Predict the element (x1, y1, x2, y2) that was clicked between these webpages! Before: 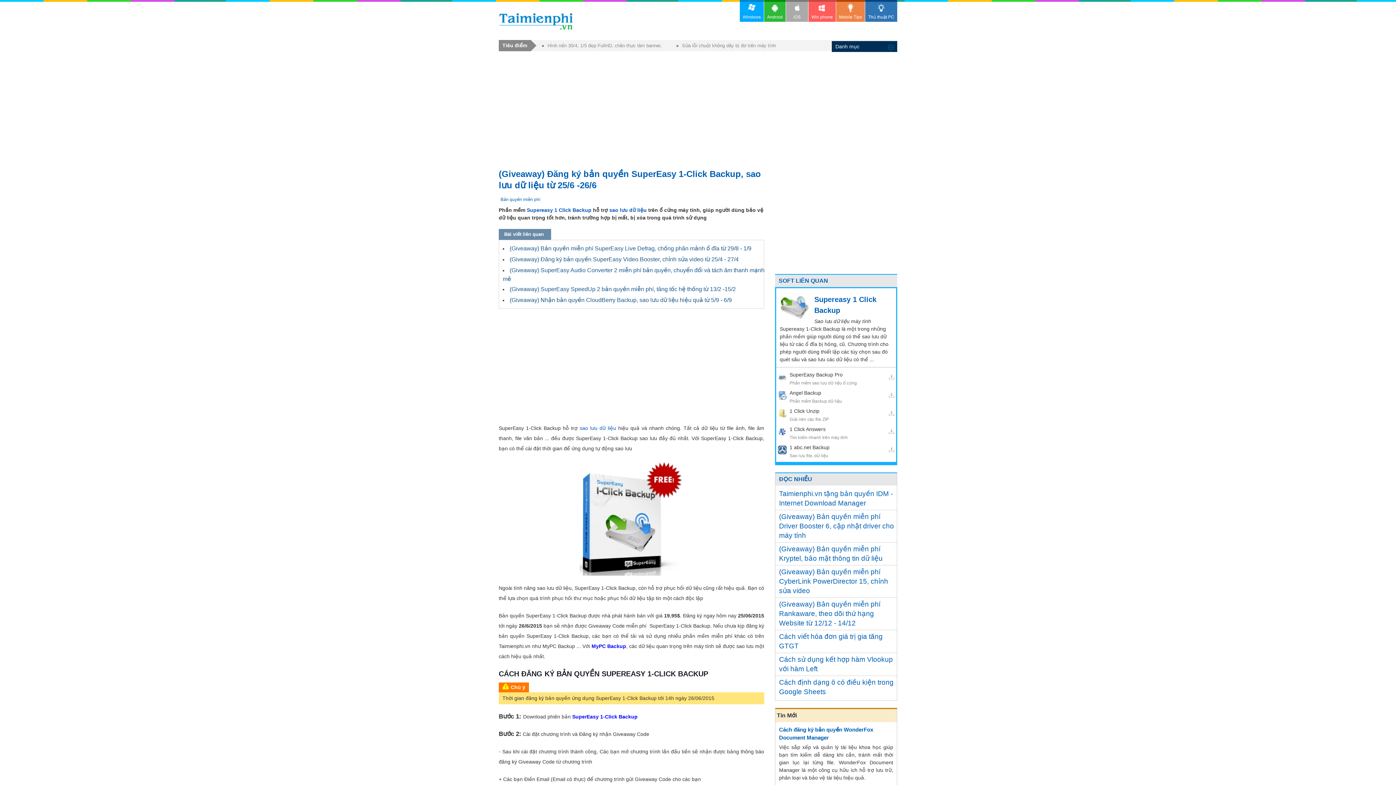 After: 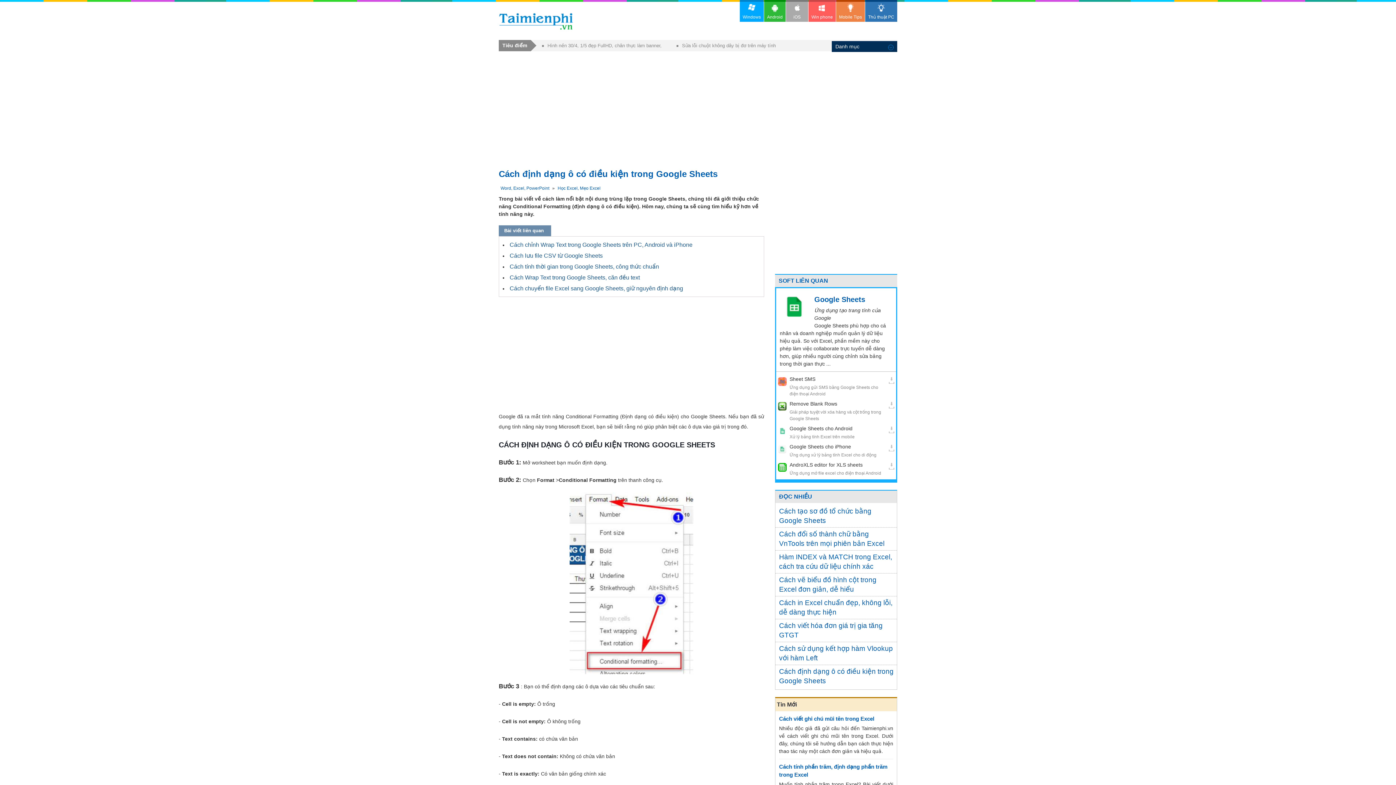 Action: bbox: (775, 676, 897, 698) label: Cách định dạng ô có điều kiện trong Google Sheets